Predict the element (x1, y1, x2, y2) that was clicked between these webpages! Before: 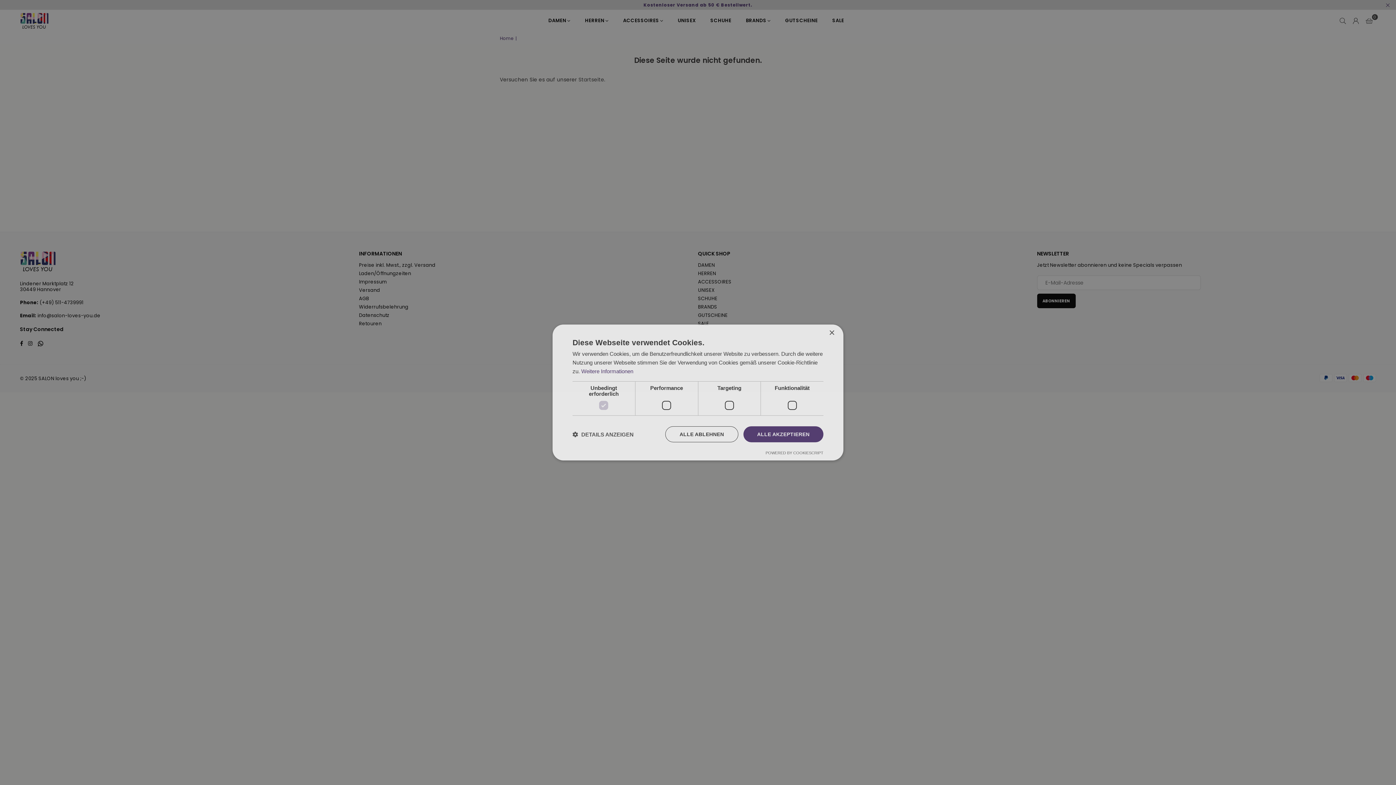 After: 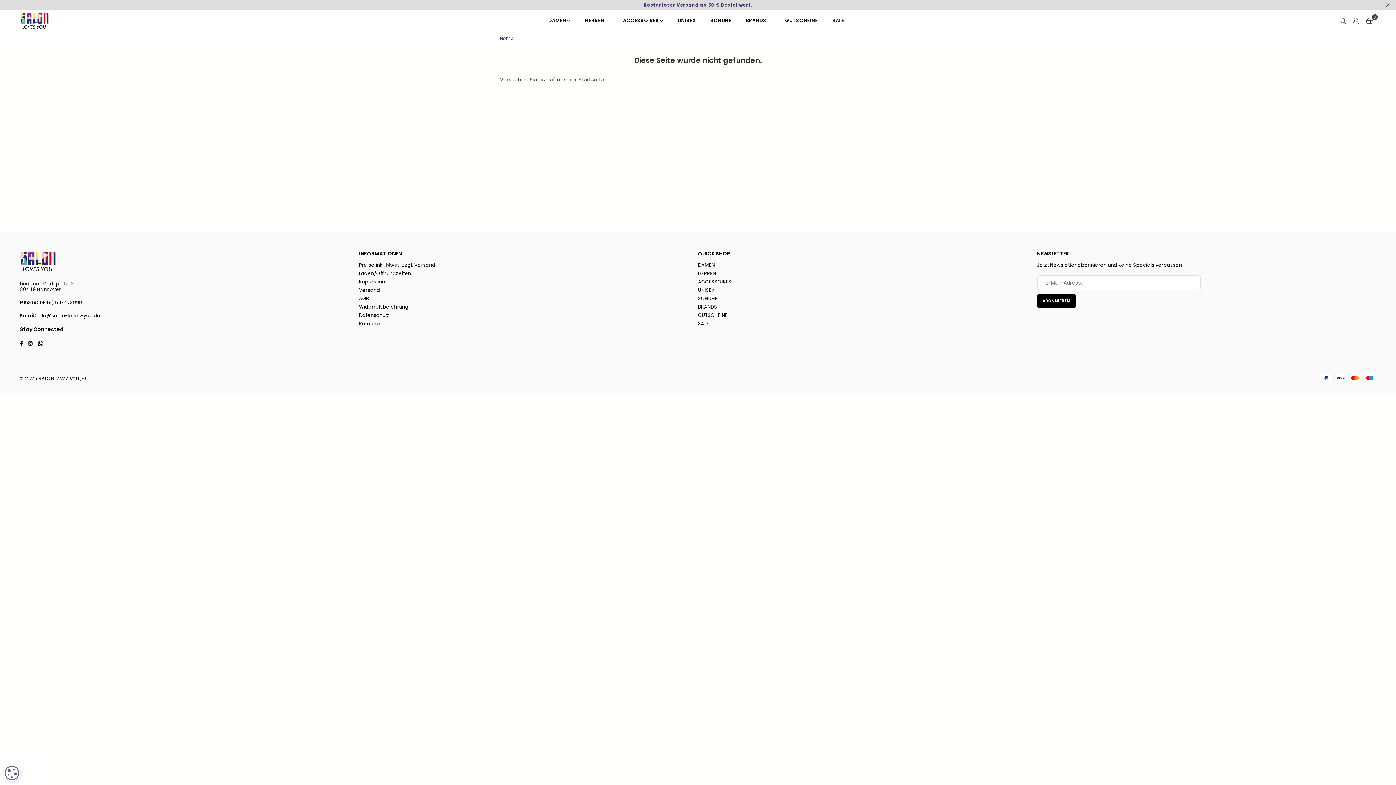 Action: bbox: (829, 330, 834, 336) label: Close